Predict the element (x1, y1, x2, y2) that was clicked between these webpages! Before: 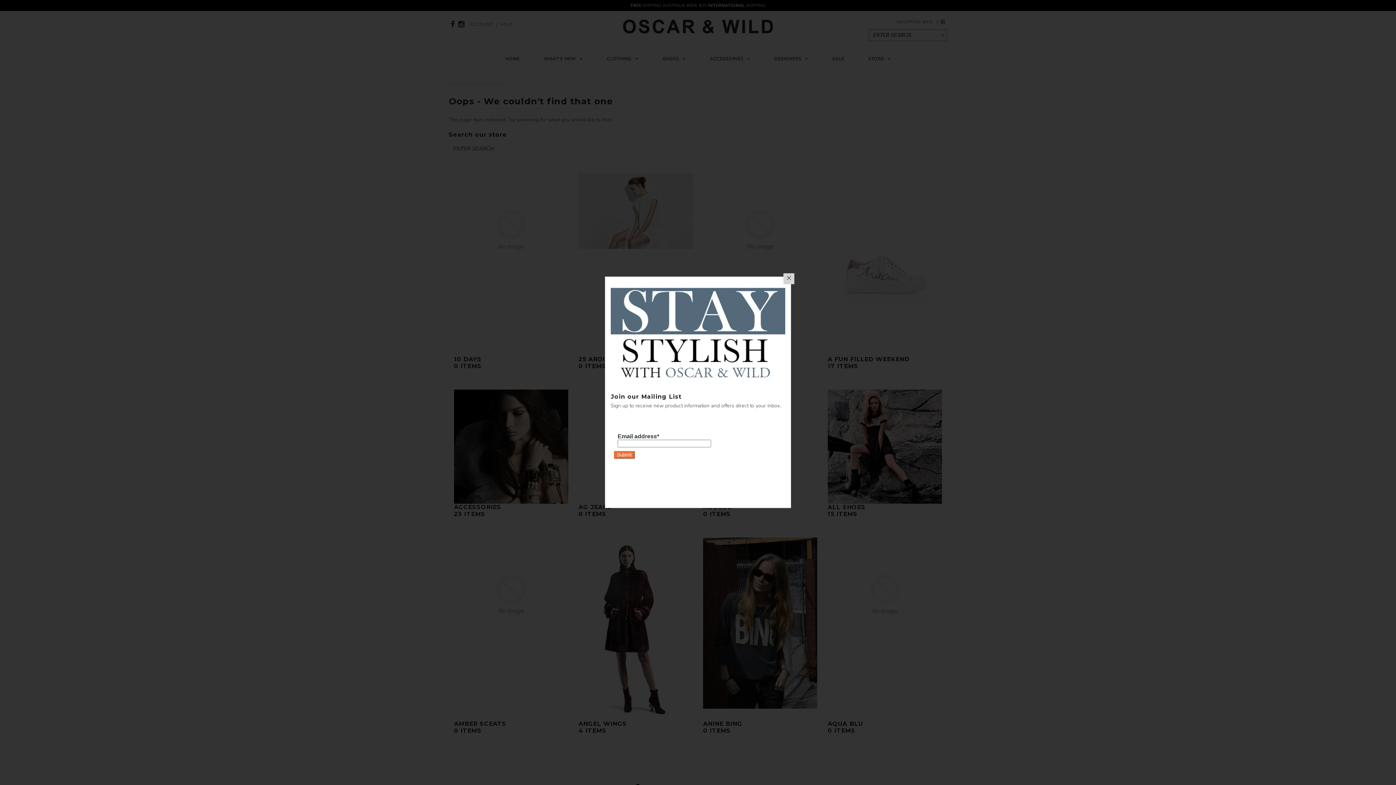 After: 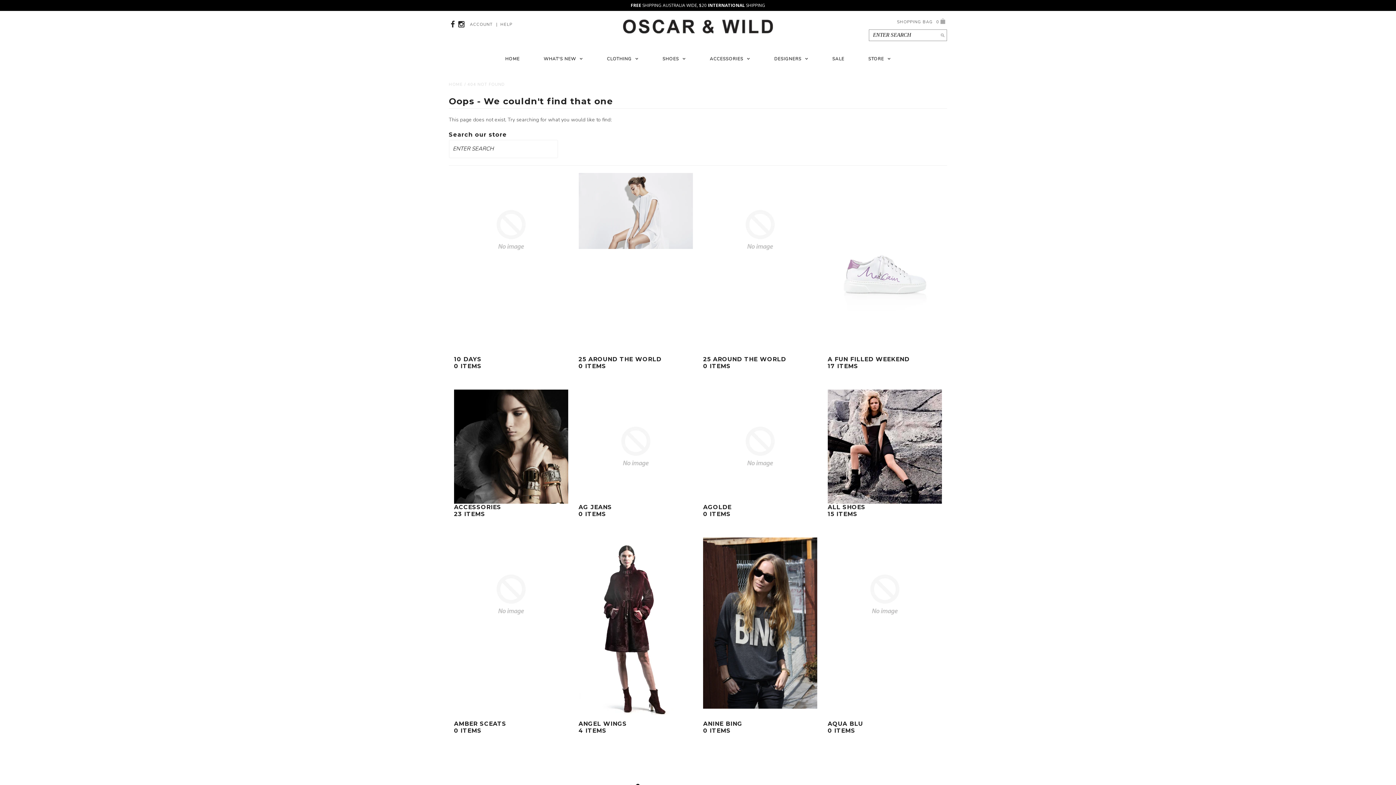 Action: bbox: (783, 273, 794, 284)